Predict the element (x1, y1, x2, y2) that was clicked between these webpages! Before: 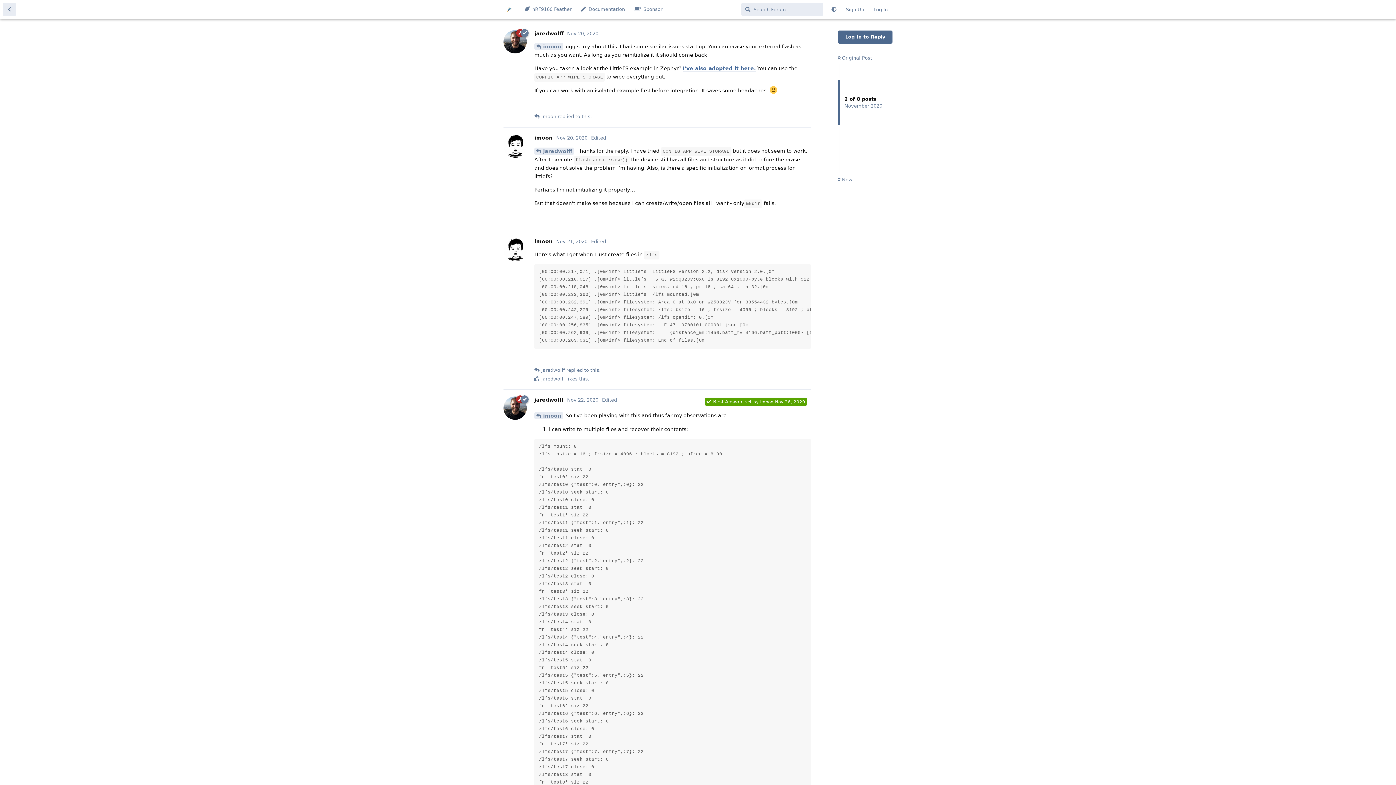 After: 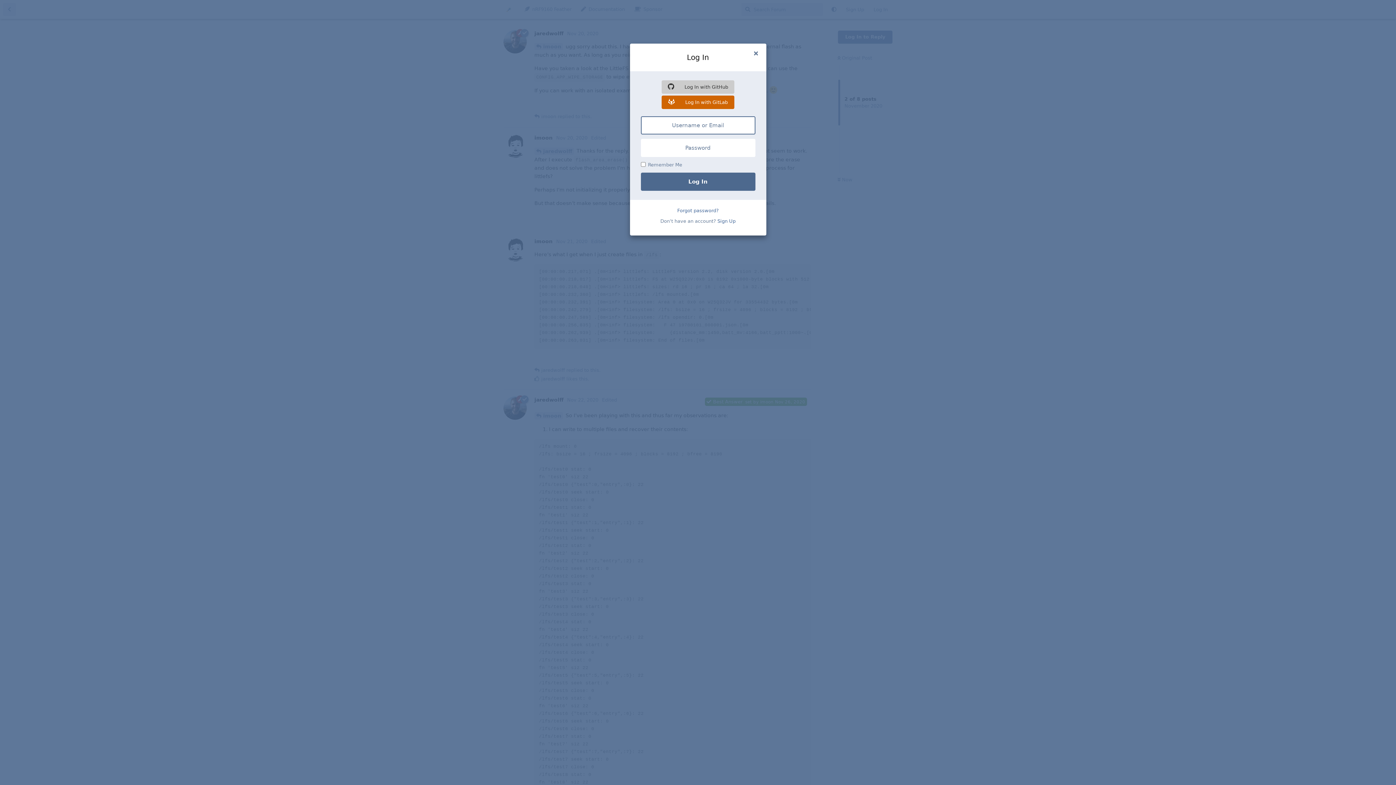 Action: label: Reply bbox: (788, 210, 810, 223)